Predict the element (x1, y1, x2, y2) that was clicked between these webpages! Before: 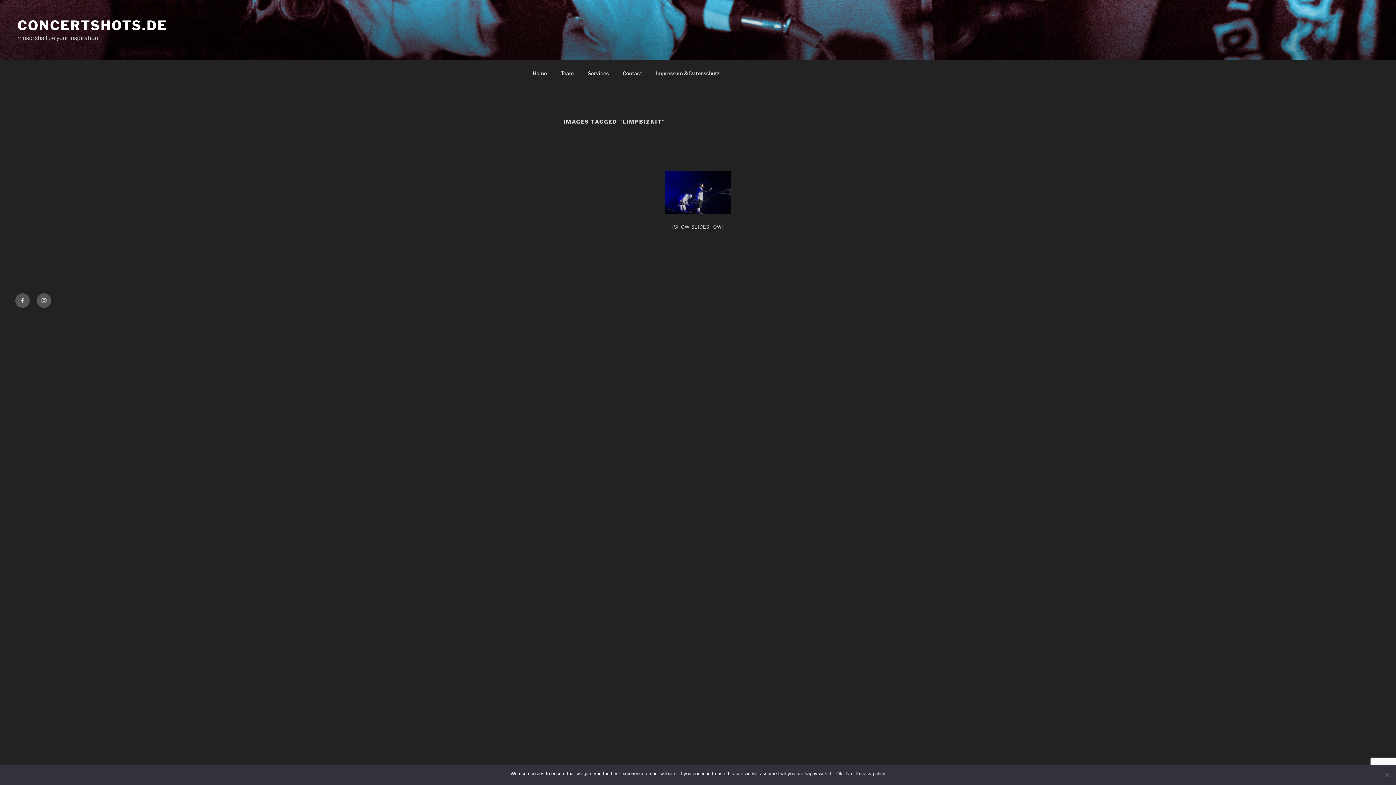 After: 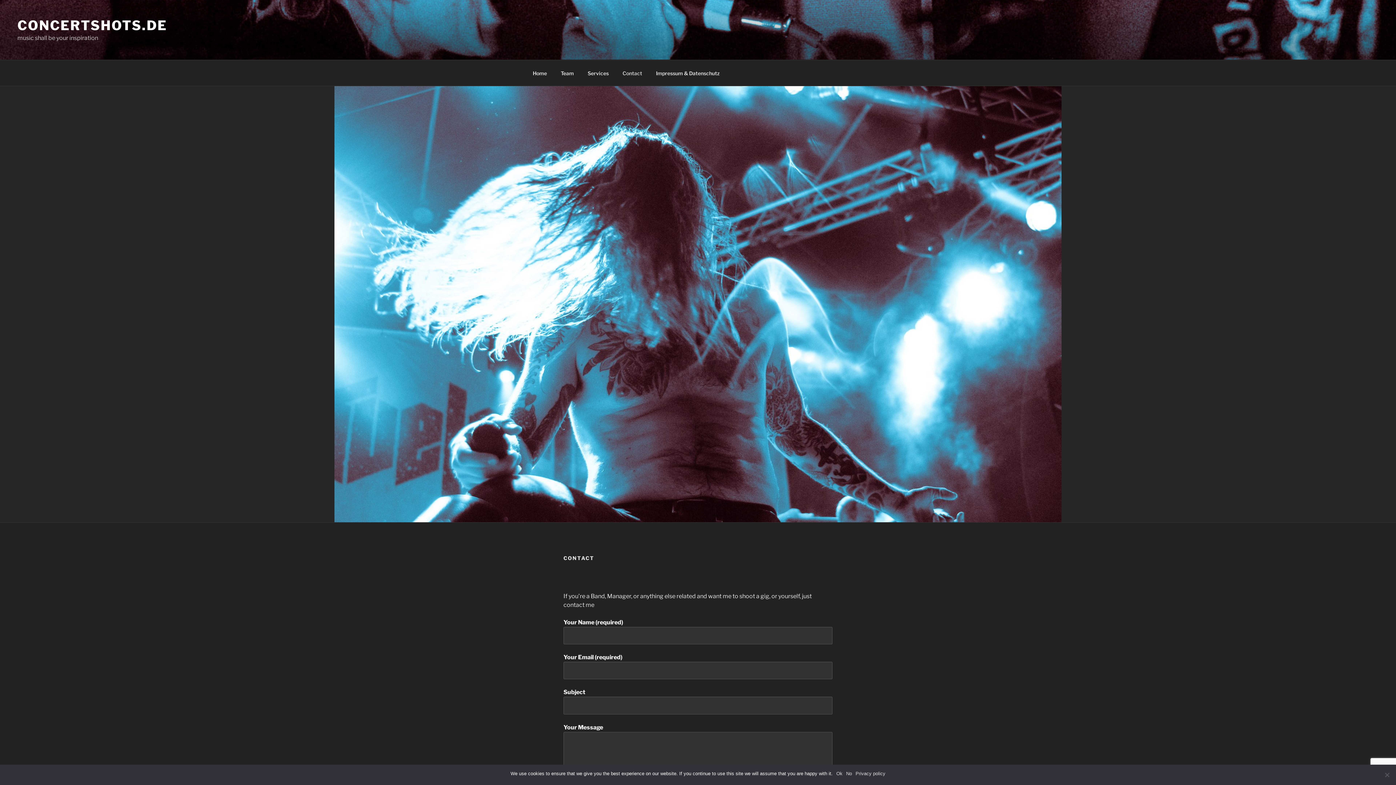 Action: label: Contact bbox: (616, 64, 648, 82)